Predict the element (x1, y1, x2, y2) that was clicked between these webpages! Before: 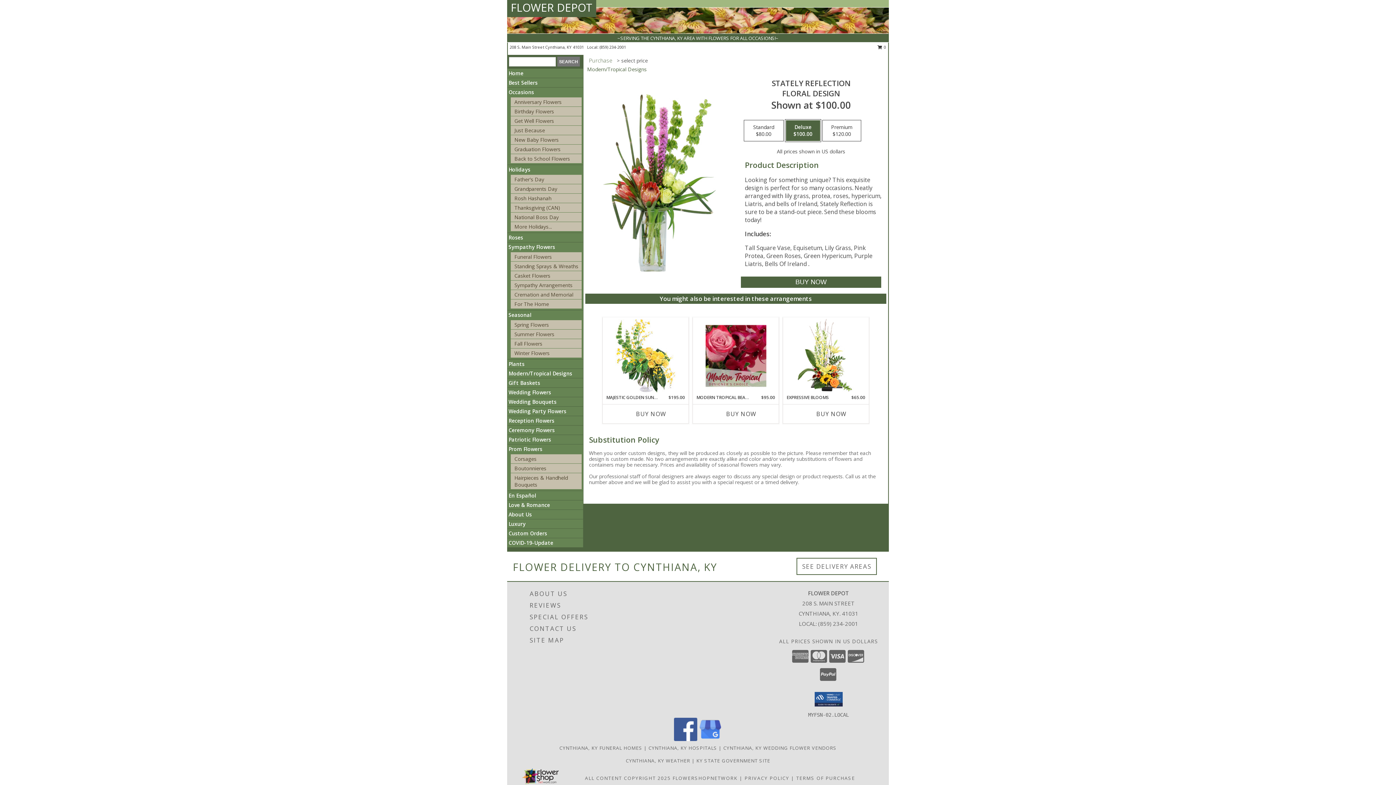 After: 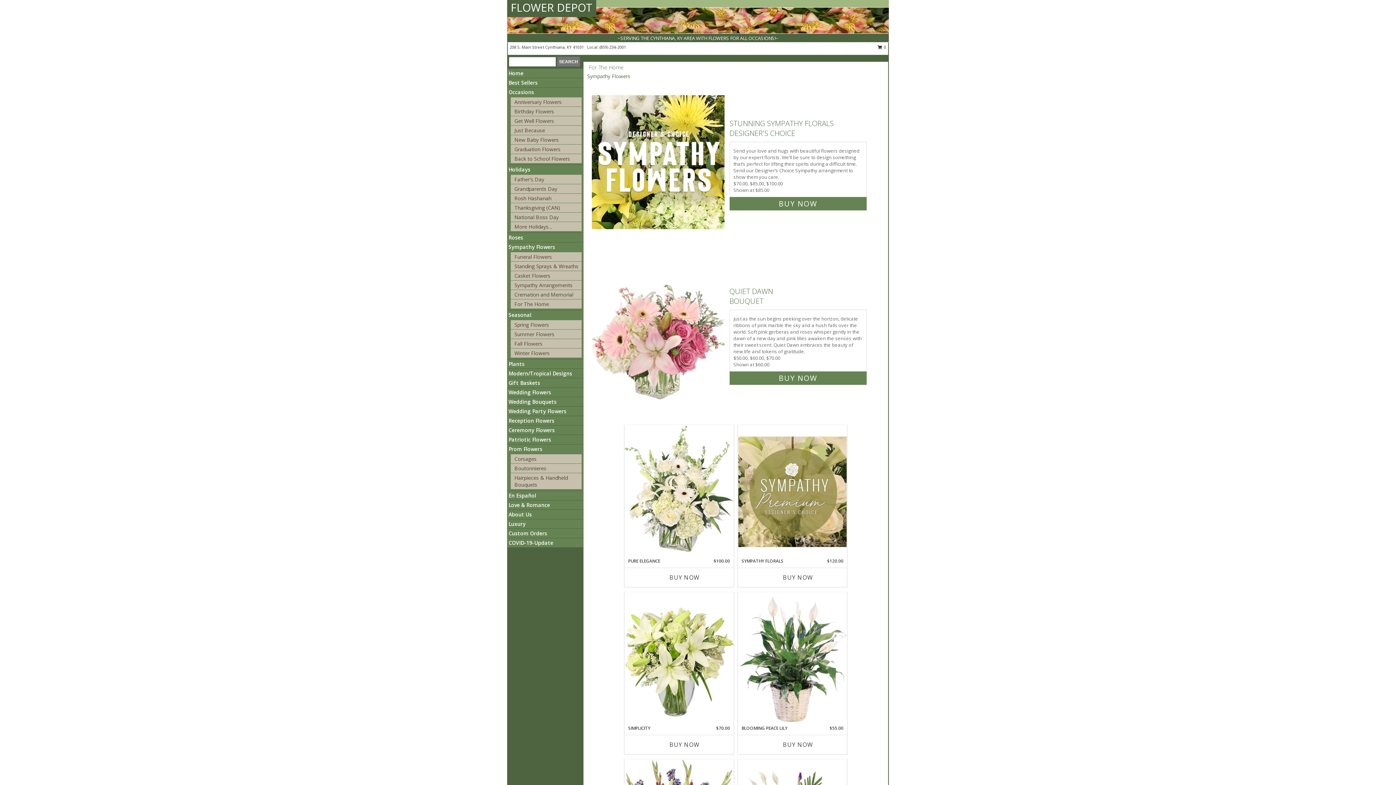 Action: bbox: (514, 300, 549, 307) label: For The Home